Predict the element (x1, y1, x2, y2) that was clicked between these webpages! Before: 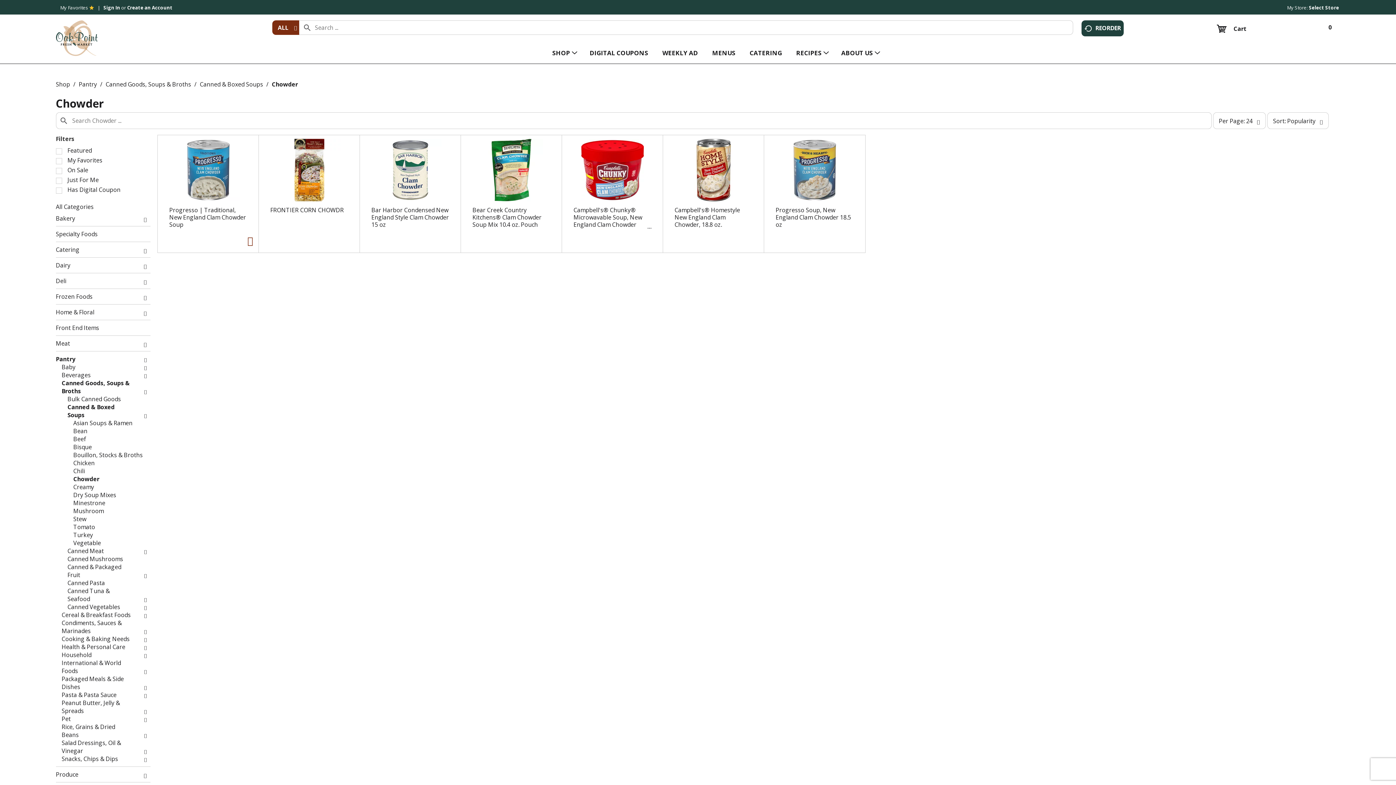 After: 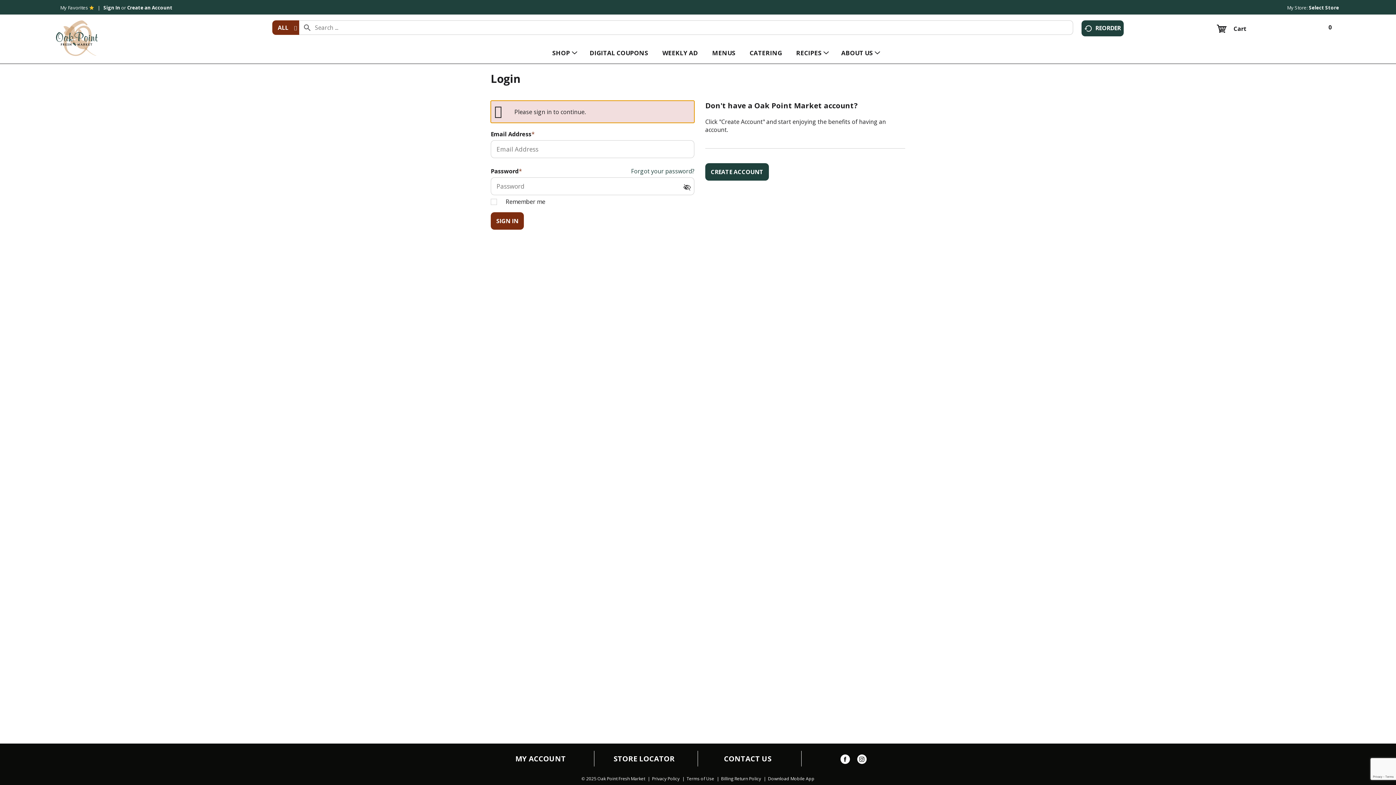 Action: label: MY ACCOUNT bbox: (515, 754, 566, 763)